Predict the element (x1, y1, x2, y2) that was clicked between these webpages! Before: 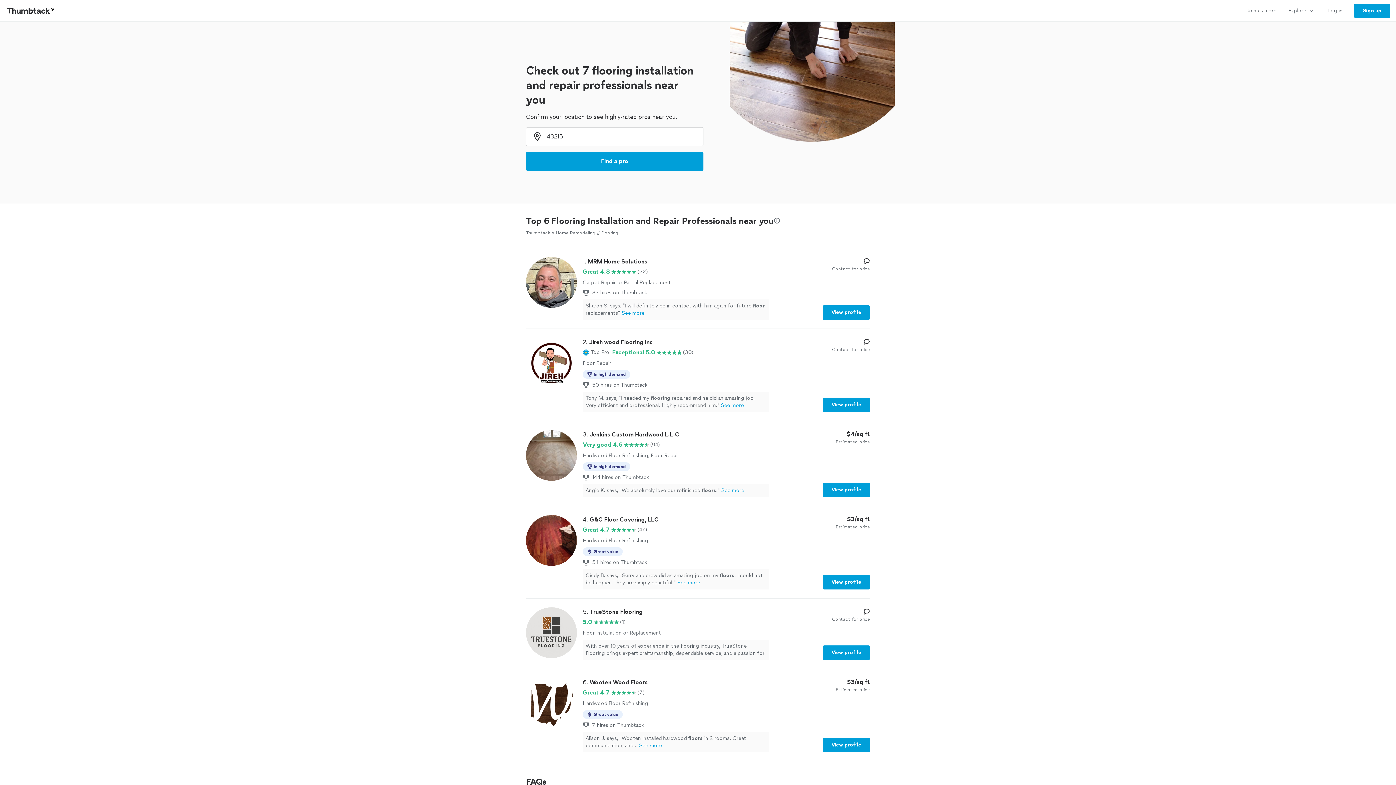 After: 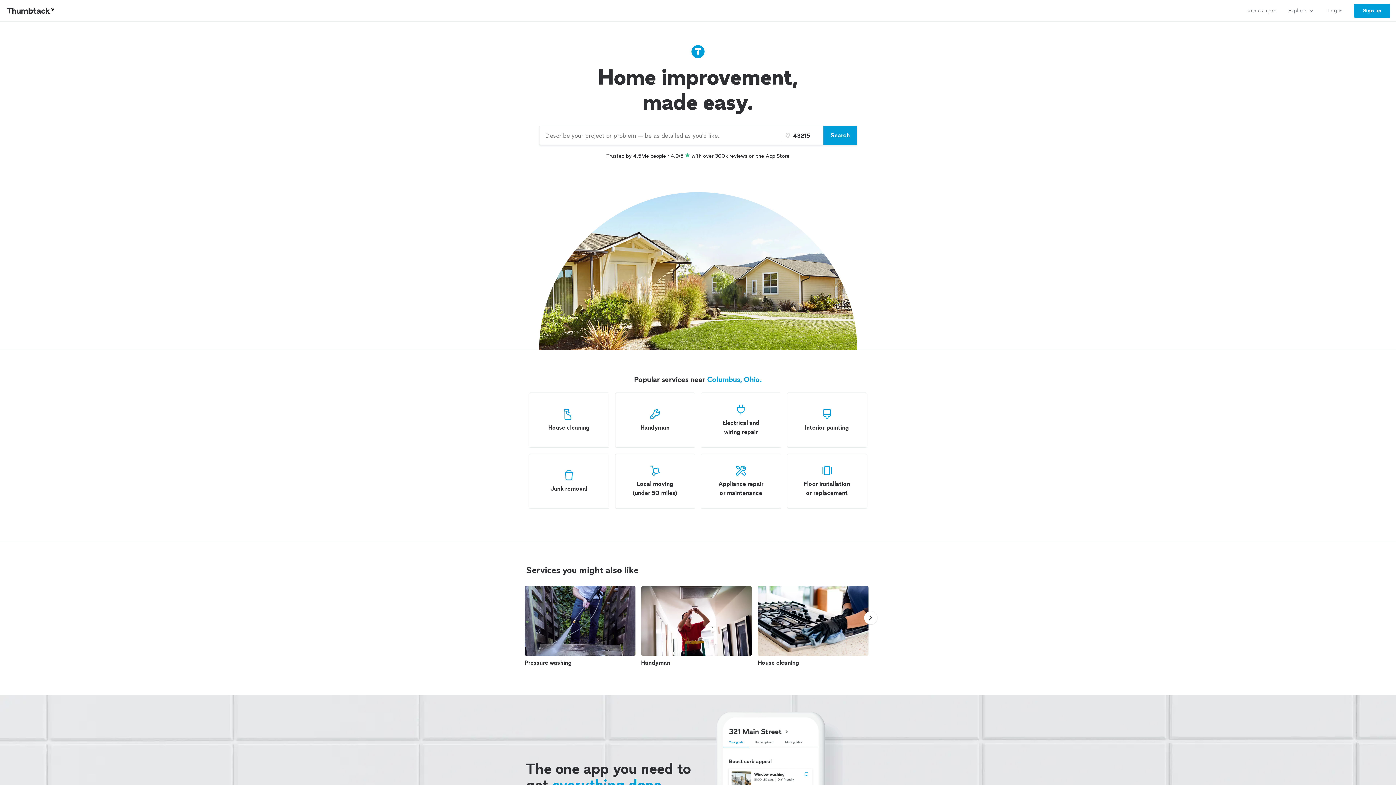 Action: bbox: (0, 0, 61, 21) label: Thumbtack Home